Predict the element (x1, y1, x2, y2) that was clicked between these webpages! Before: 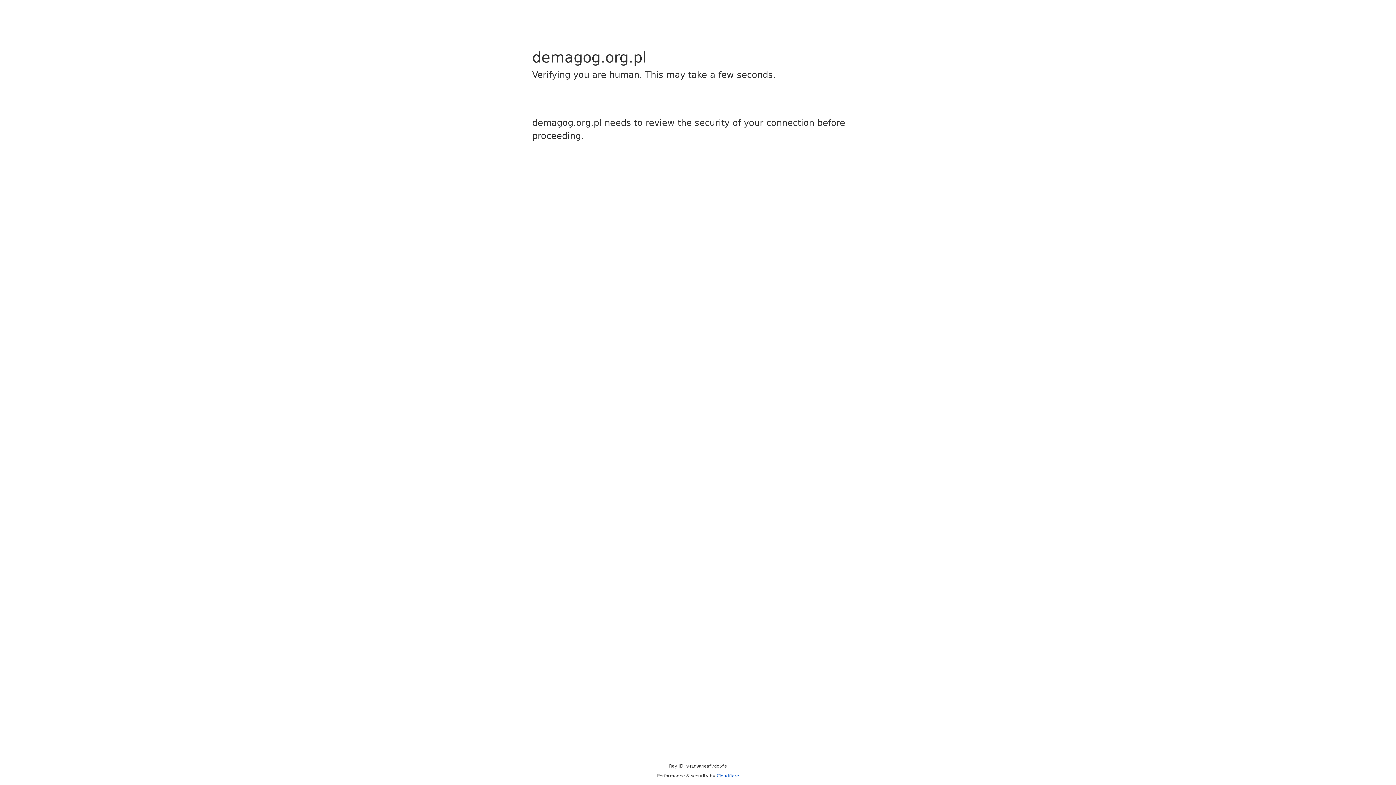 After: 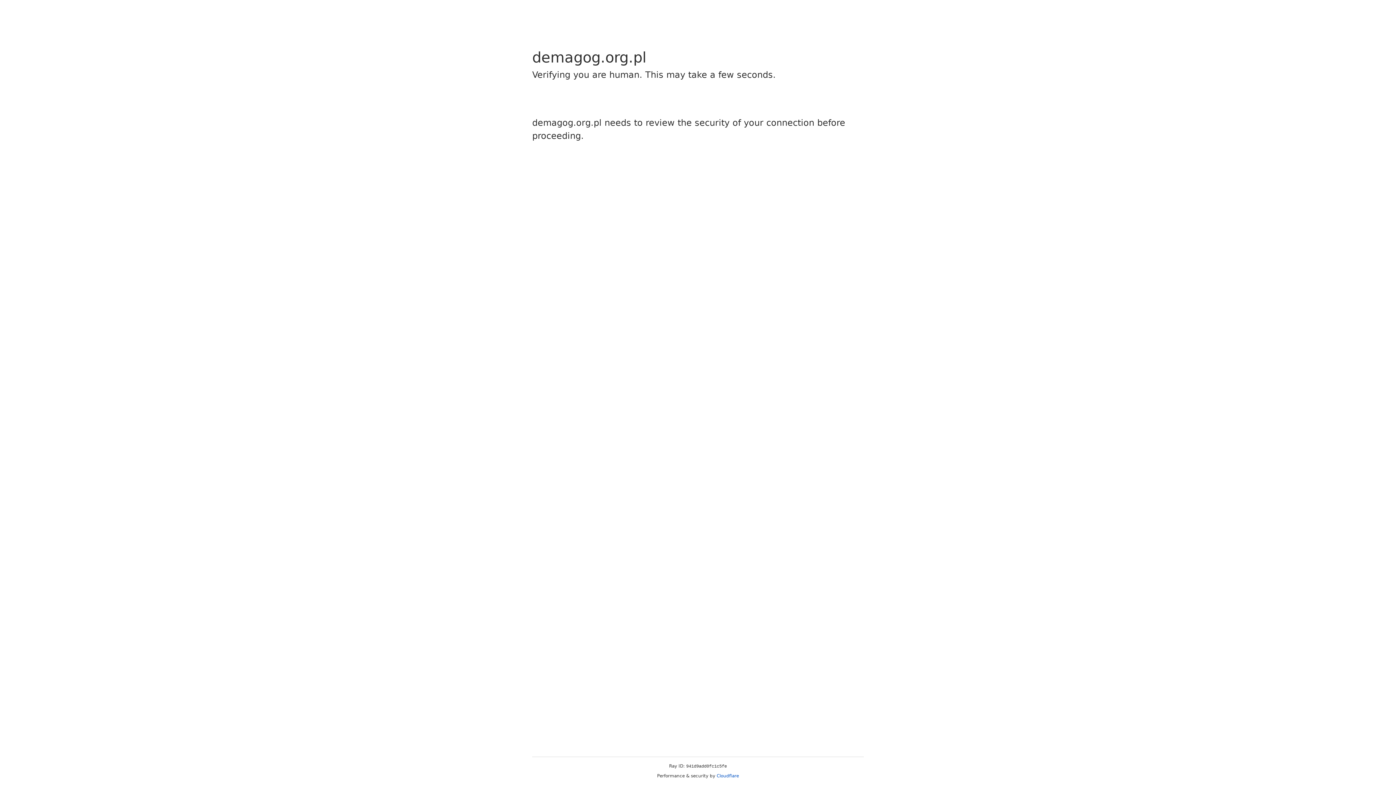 Action: label: Cloudflare bbox: (716, 773, 739, 778)